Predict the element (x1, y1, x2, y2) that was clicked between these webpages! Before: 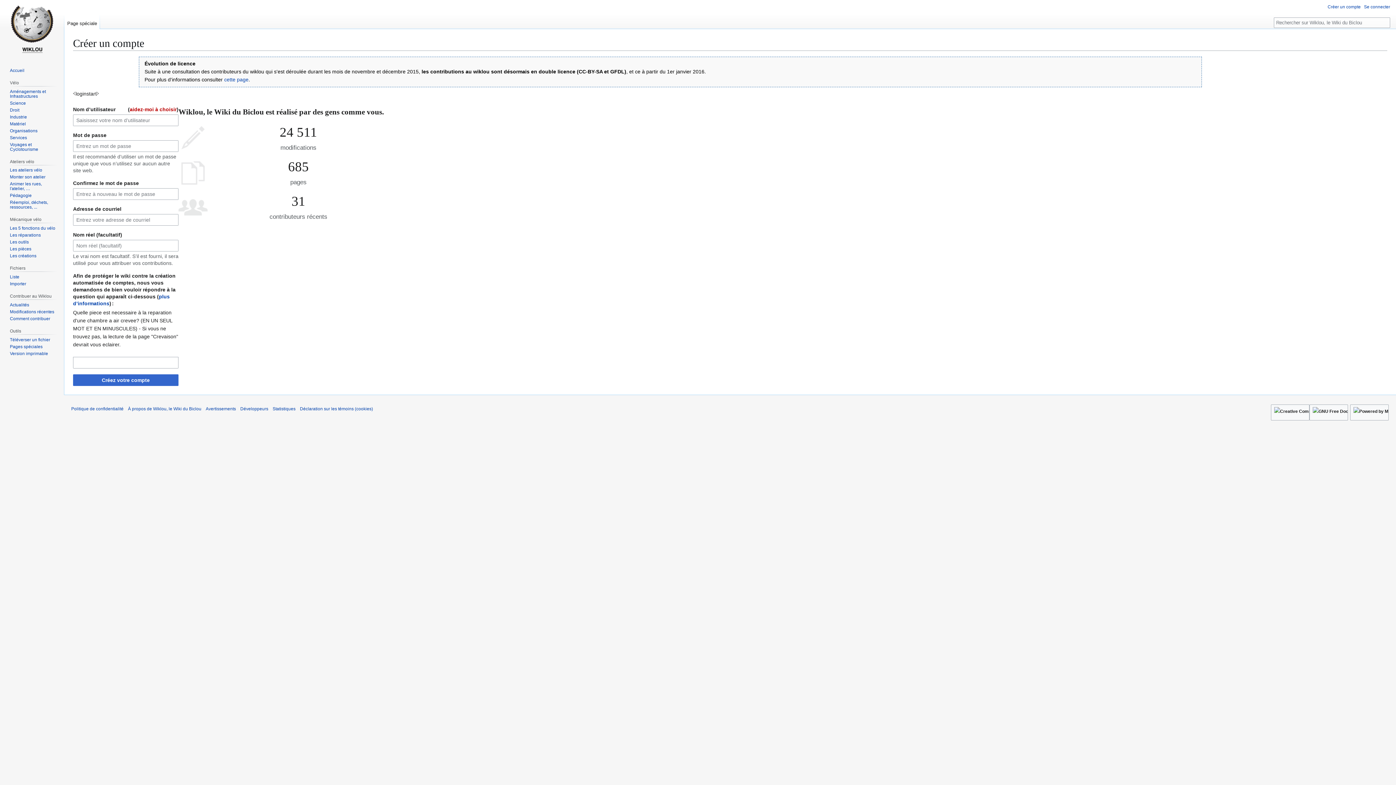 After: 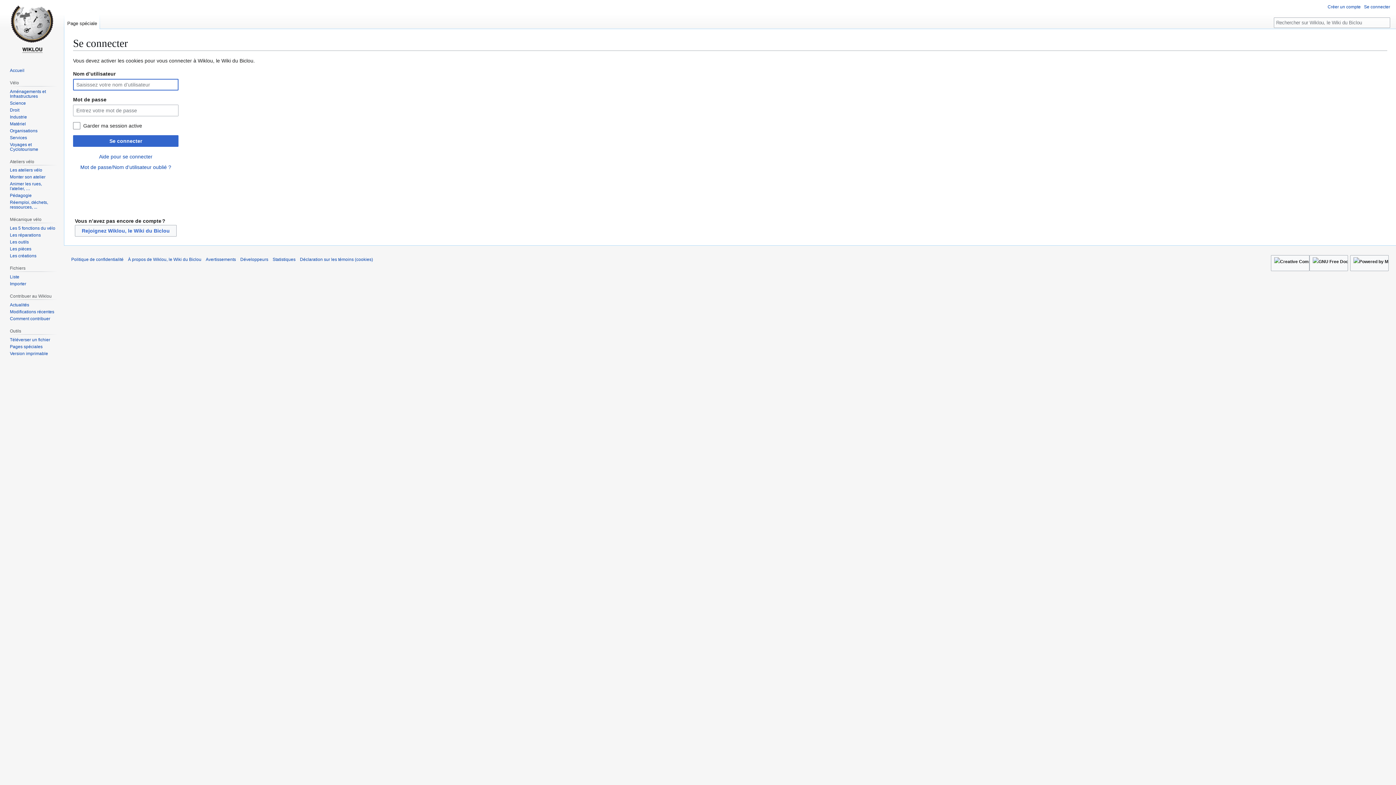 Action: bbox: (1364, 4, 1390, 9) label: Se connecter